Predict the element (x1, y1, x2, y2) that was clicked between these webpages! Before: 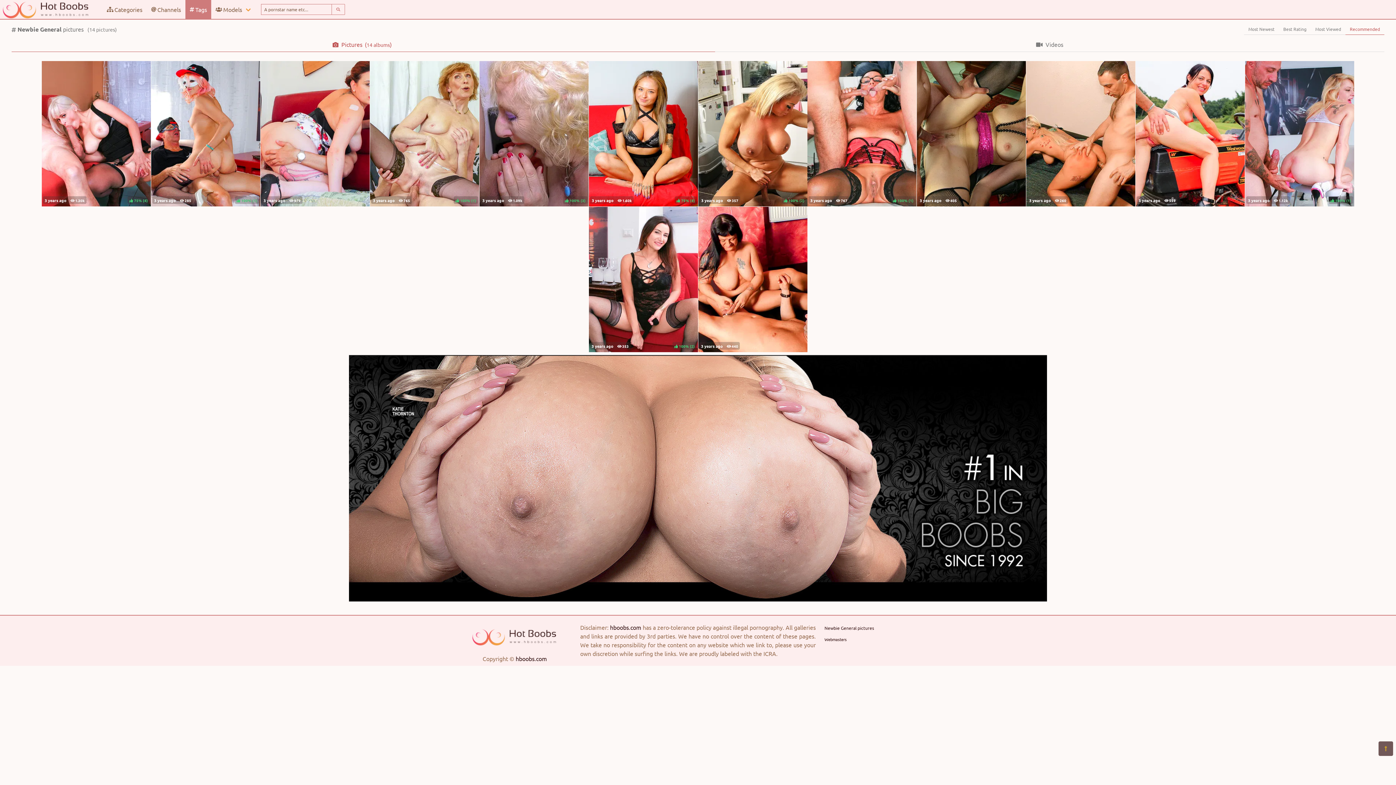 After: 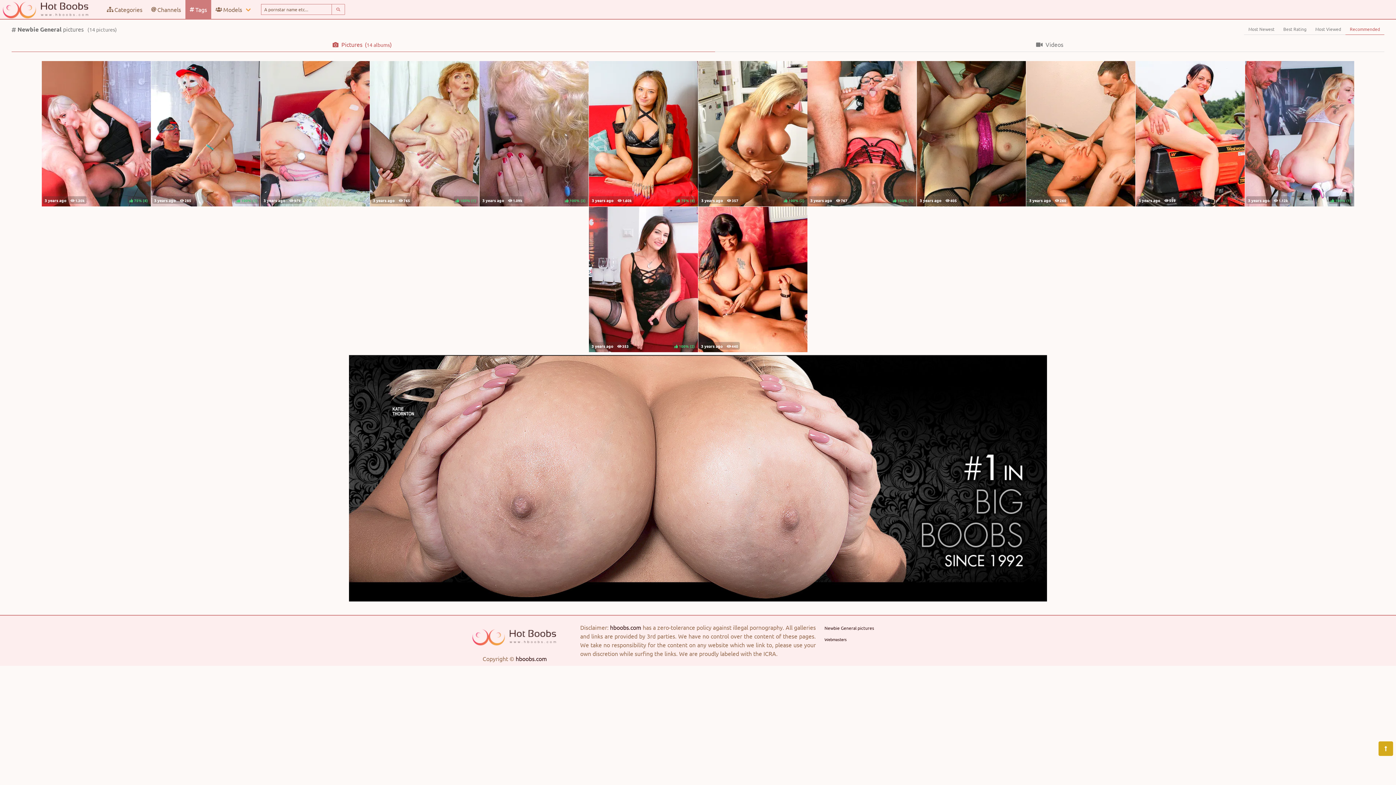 Action: bbox: (1378, 741, 1393, 756)